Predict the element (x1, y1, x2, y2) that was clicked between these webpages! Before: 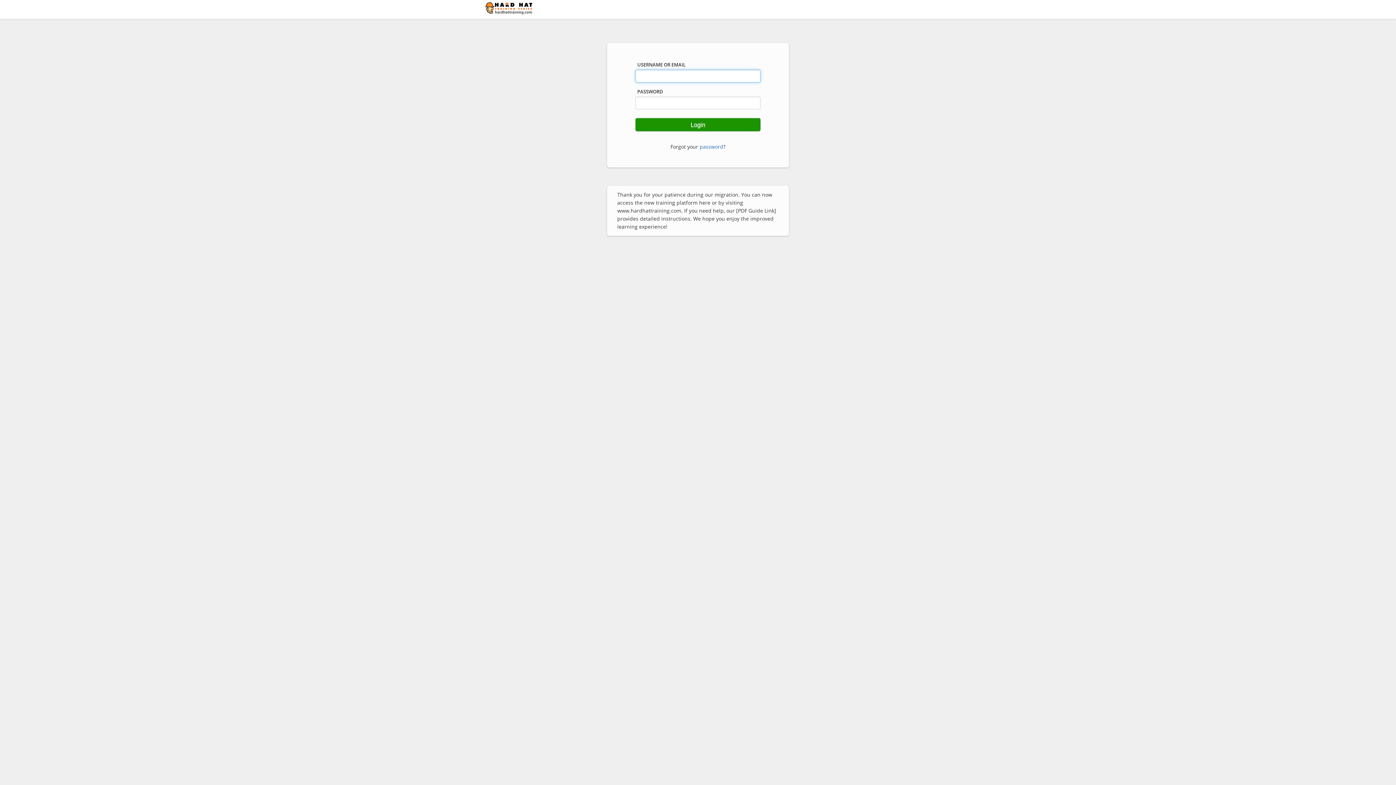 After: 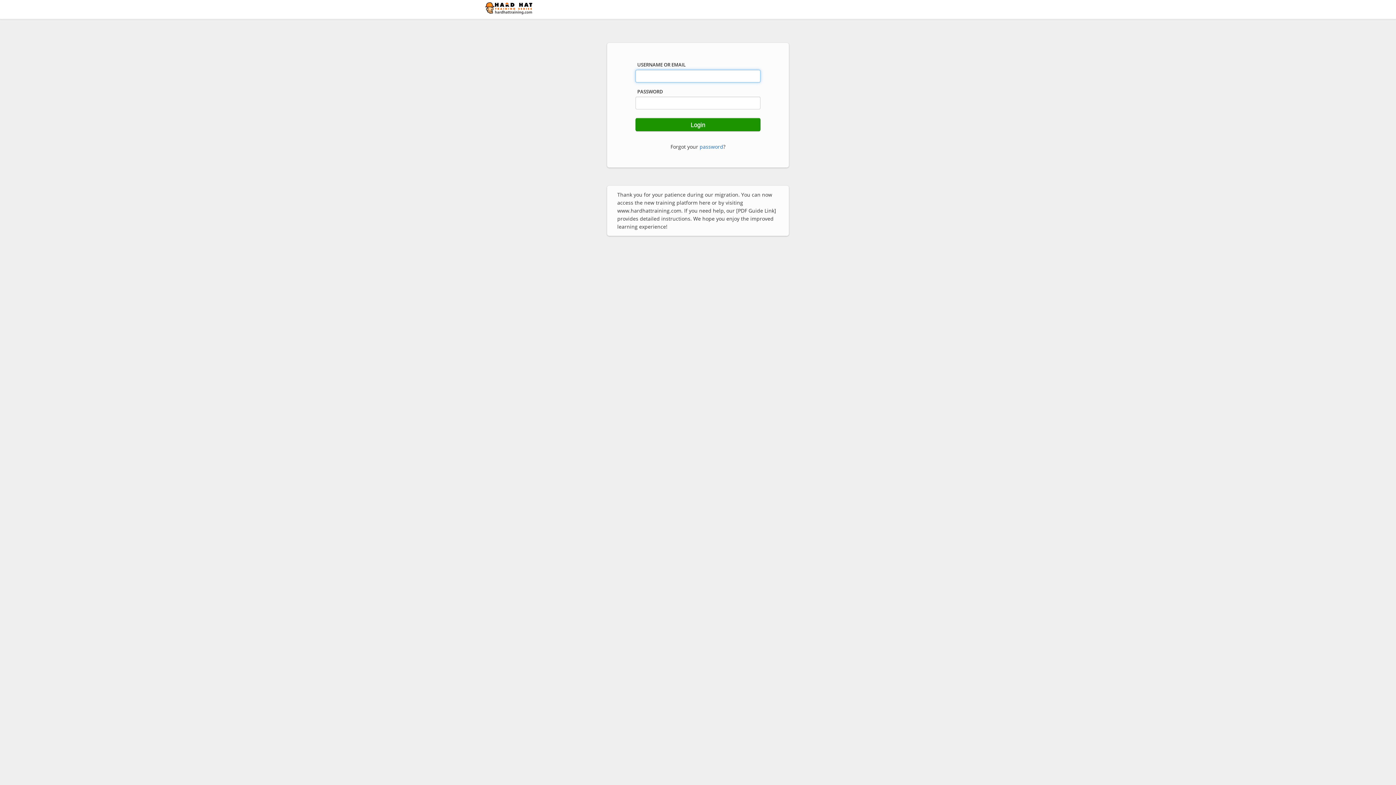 Action: bbox: (478, 0, 540, 17)